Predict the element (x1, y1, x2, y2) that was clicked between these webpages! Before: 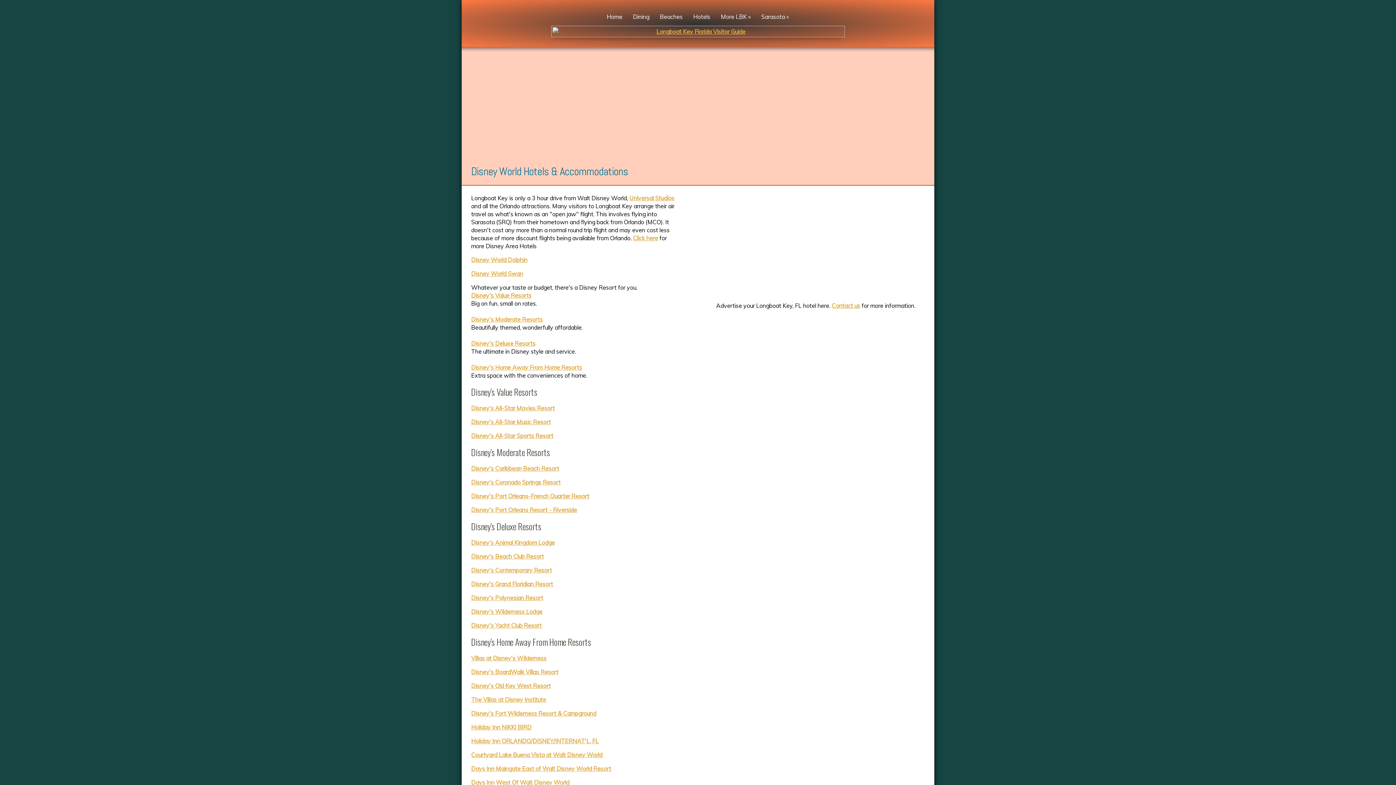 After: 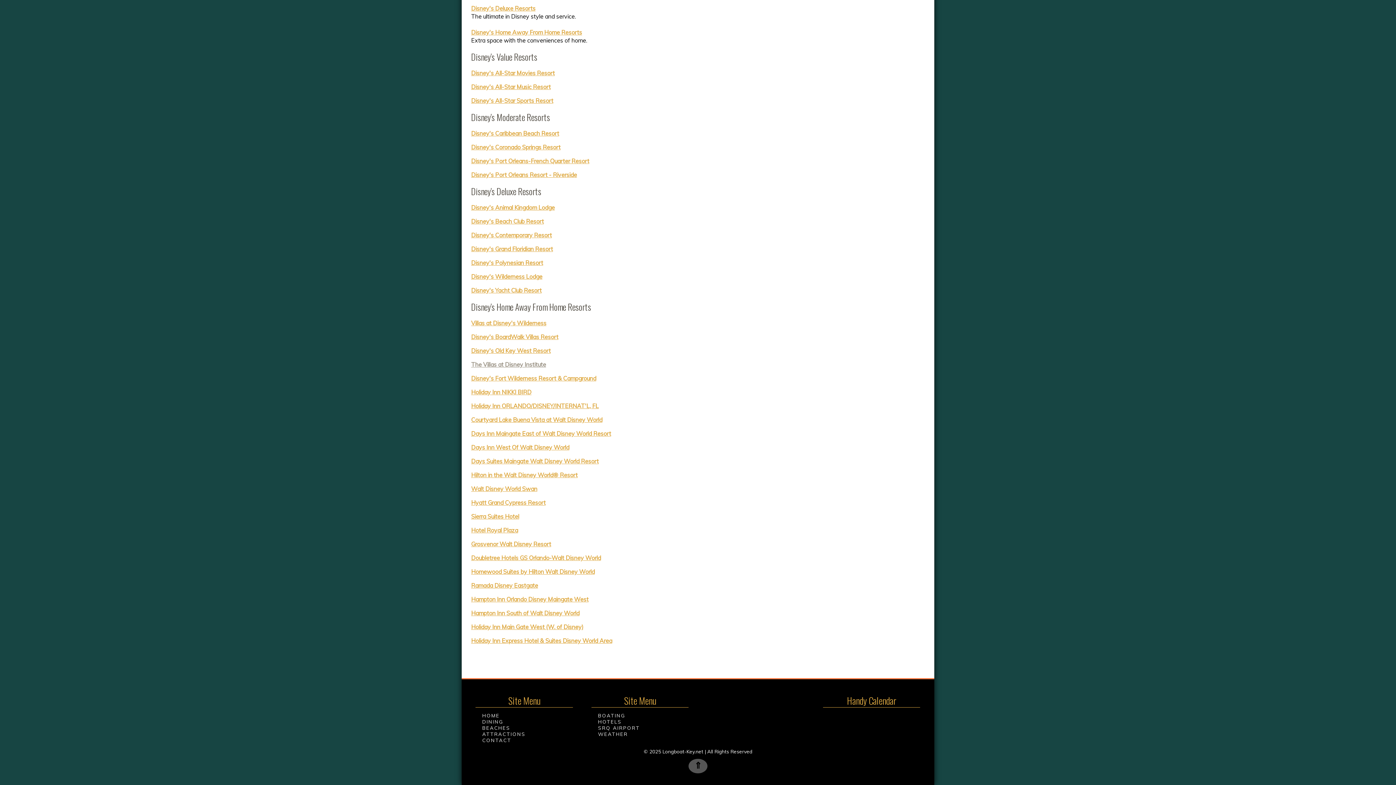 Action: label: Disney's Home Away From Home Resorts bbox: (471, 363, 582, 371)